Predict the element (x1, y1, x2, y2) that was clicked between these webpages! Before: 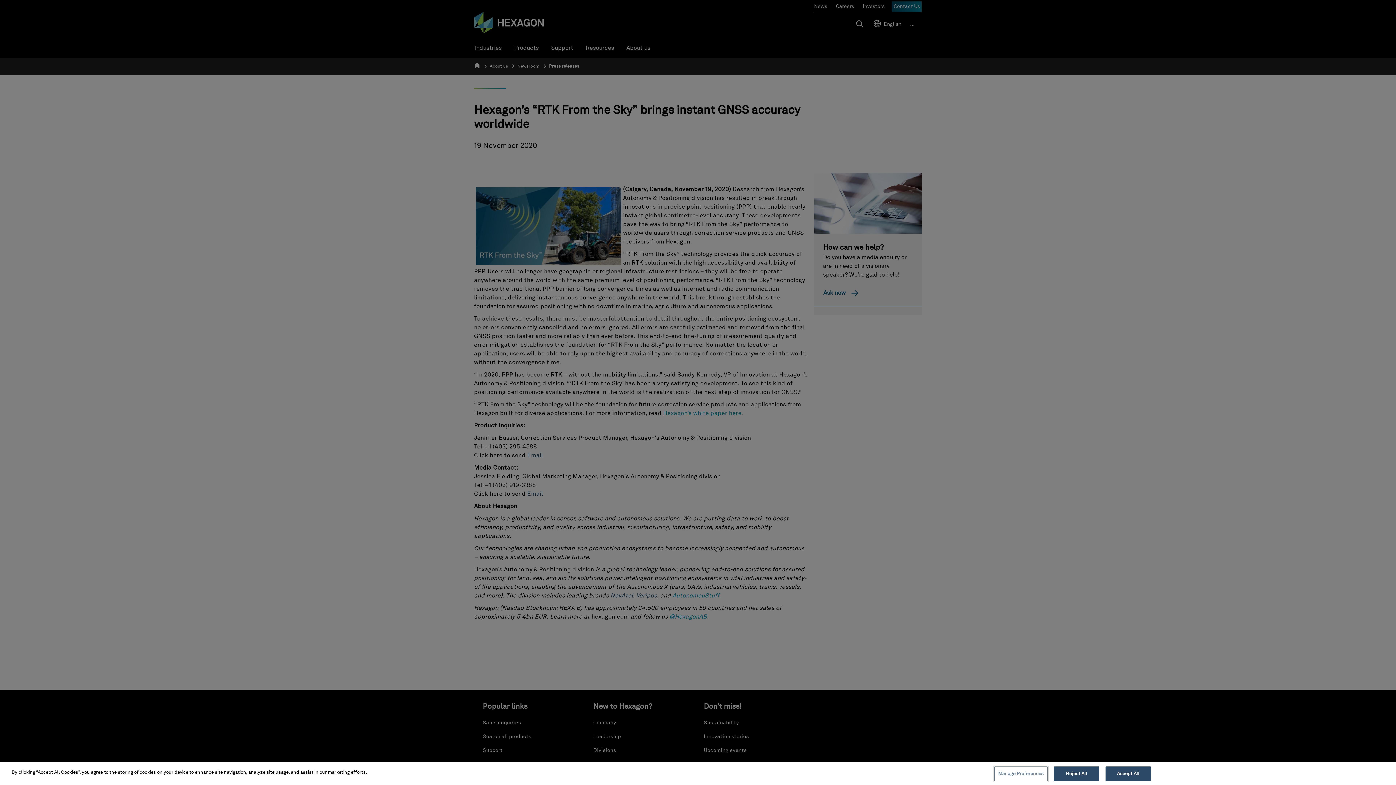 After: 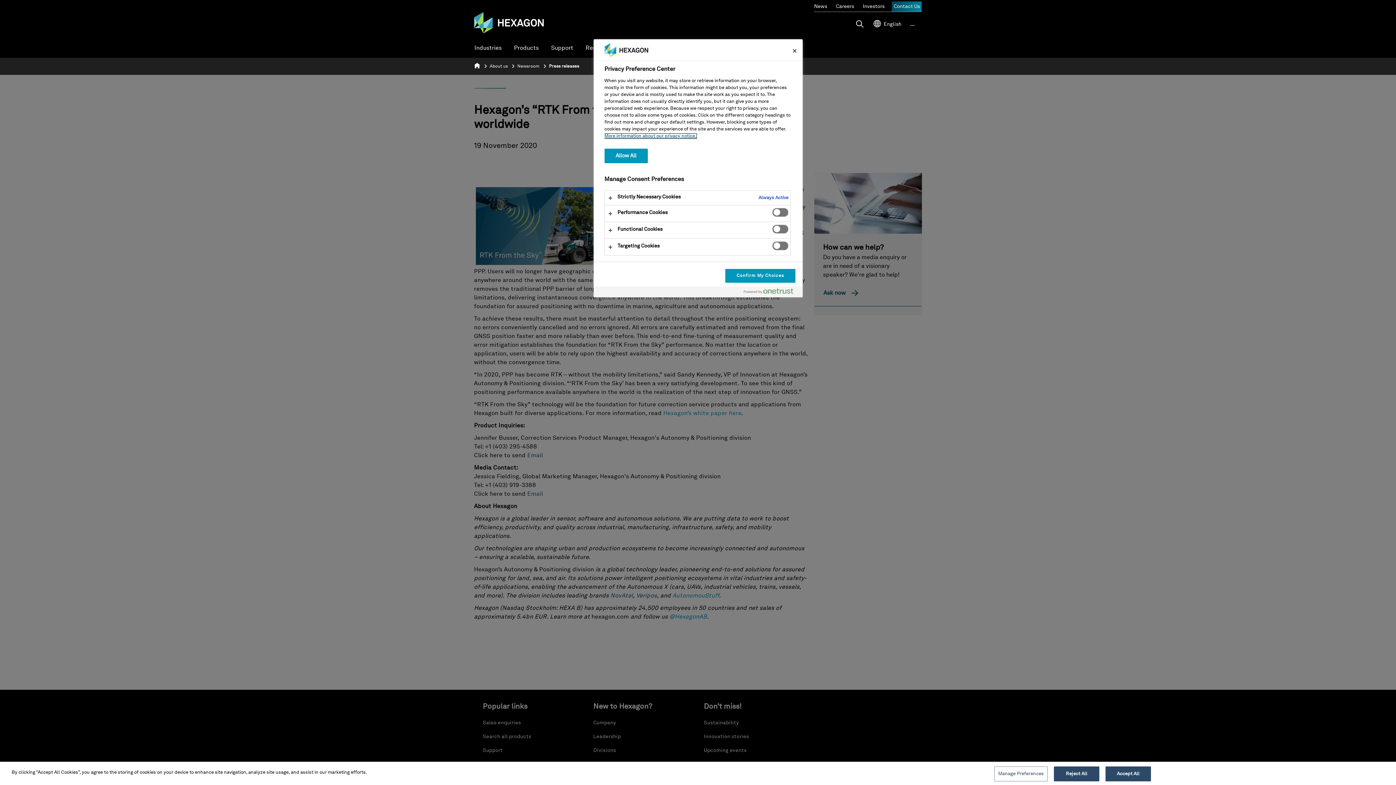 Action: label: Manage Preferences bbox: (994, 766, 1047, 781)